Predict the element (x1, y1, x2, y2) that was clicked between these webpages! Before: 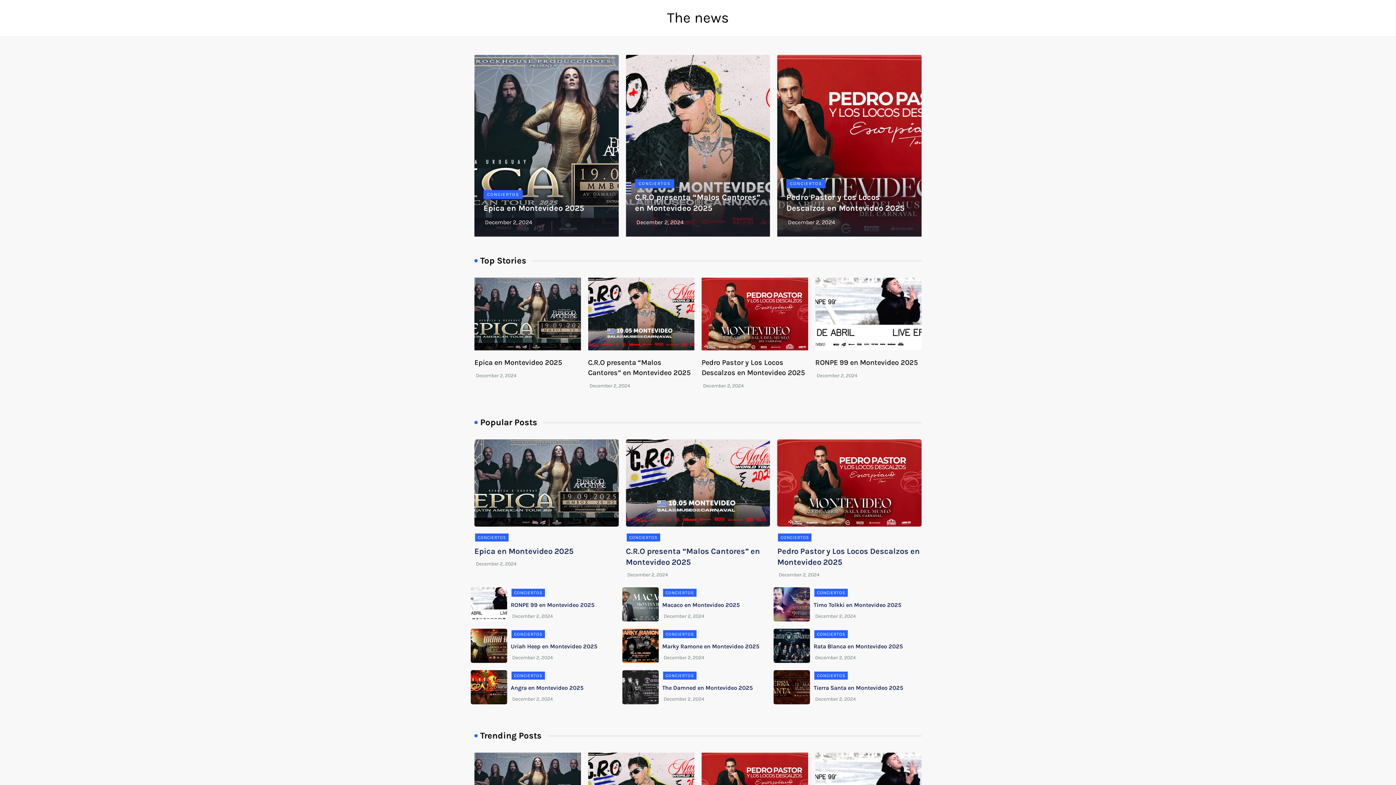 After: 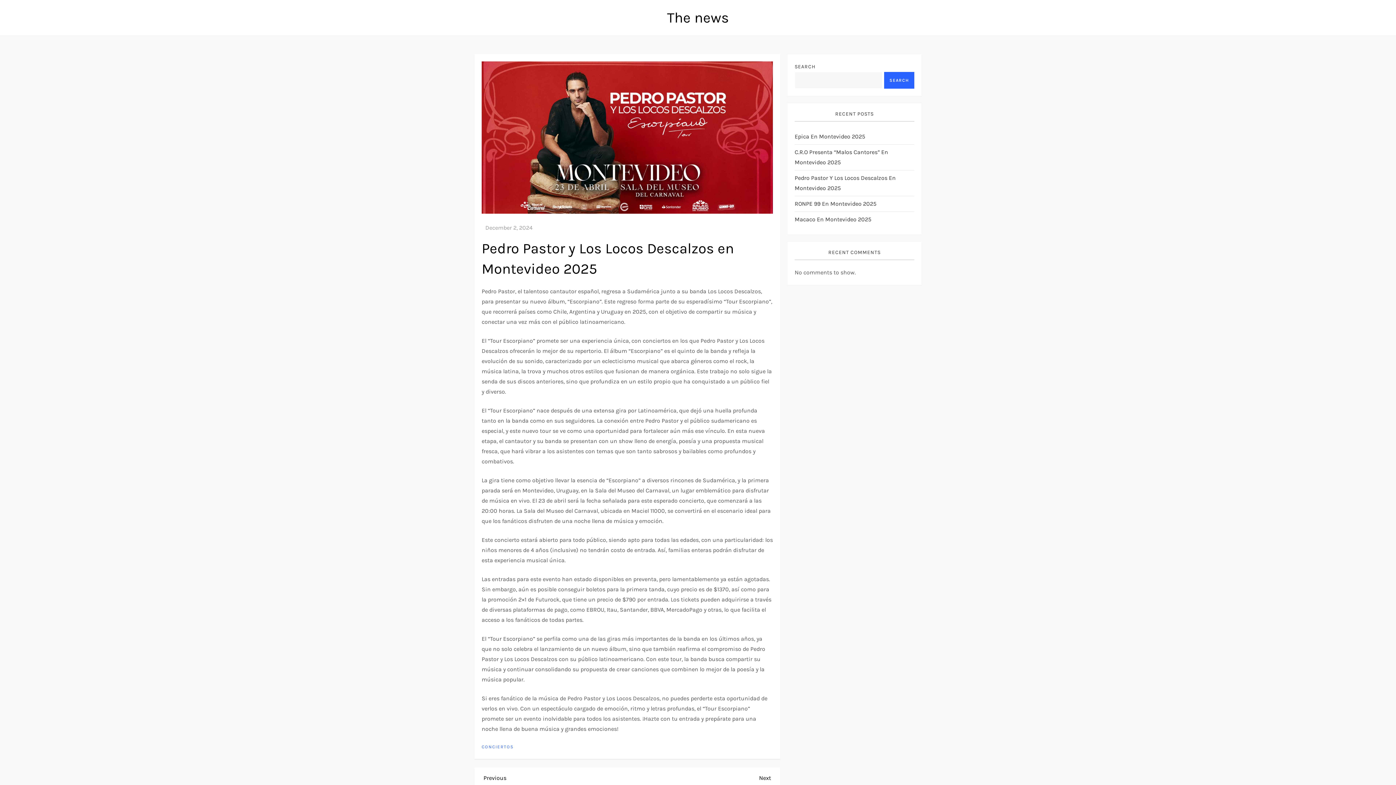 Action: label: December 2, 2024 bbox: (703, 382, 744, 389)